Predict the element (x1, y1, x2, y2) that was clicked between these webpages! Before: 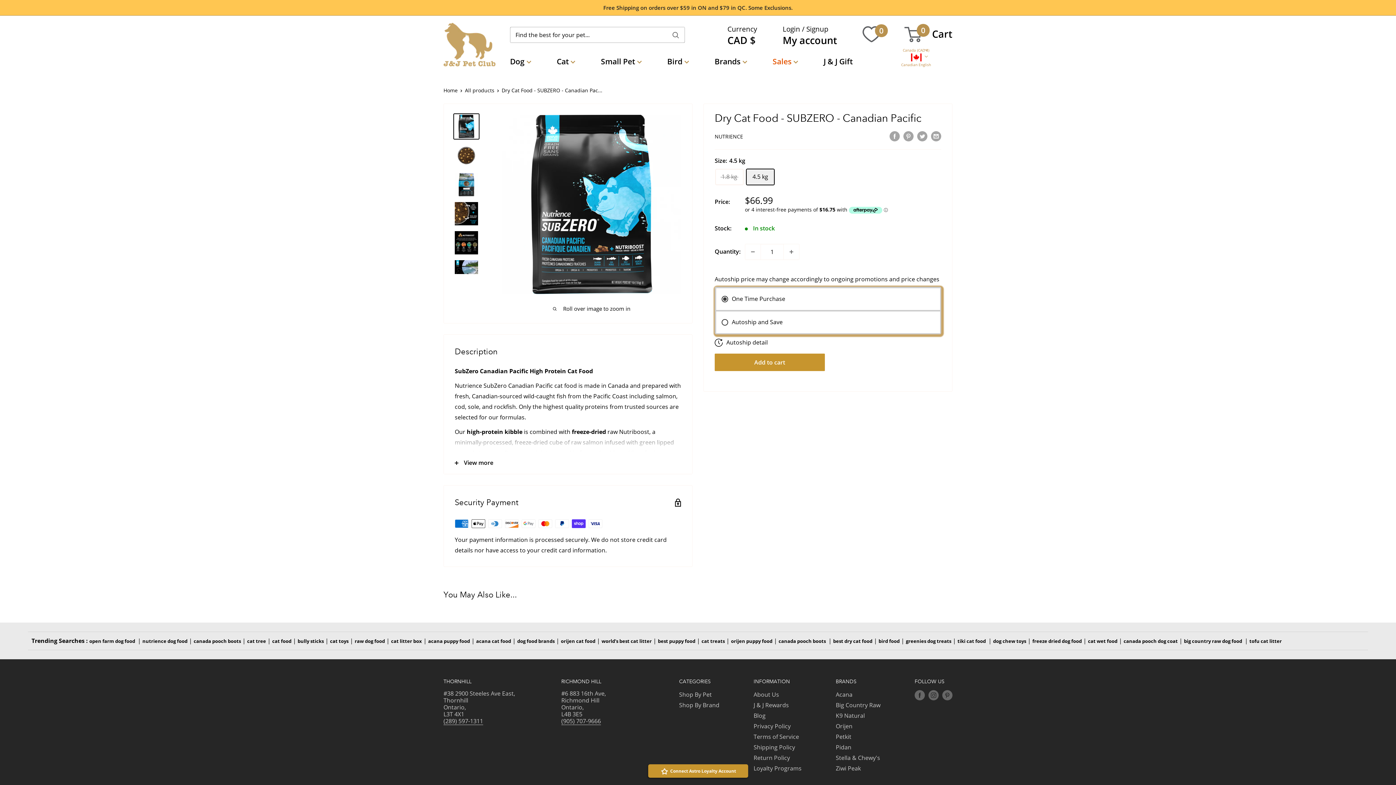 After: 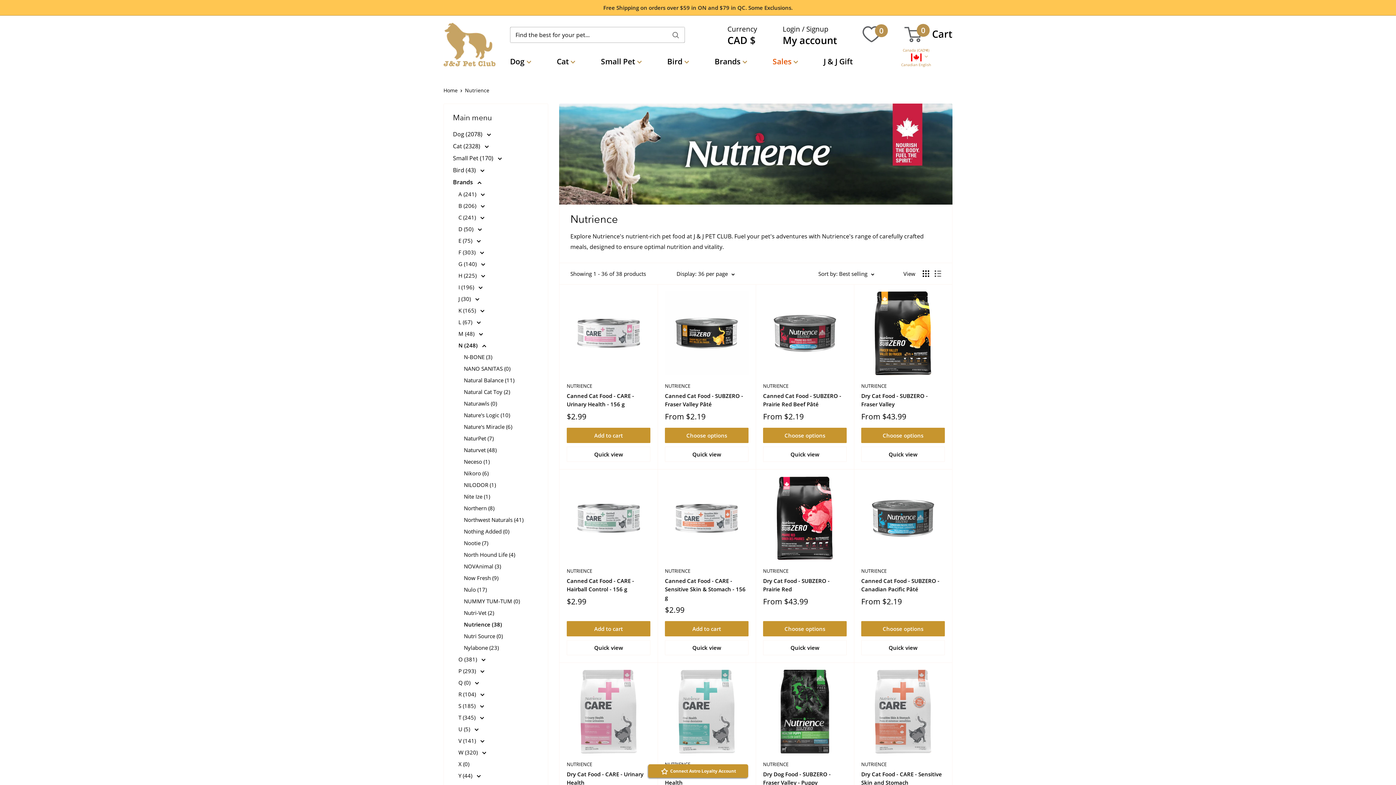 Action: bbox: (714, 133, 743, 140) label: NUTRIENCE